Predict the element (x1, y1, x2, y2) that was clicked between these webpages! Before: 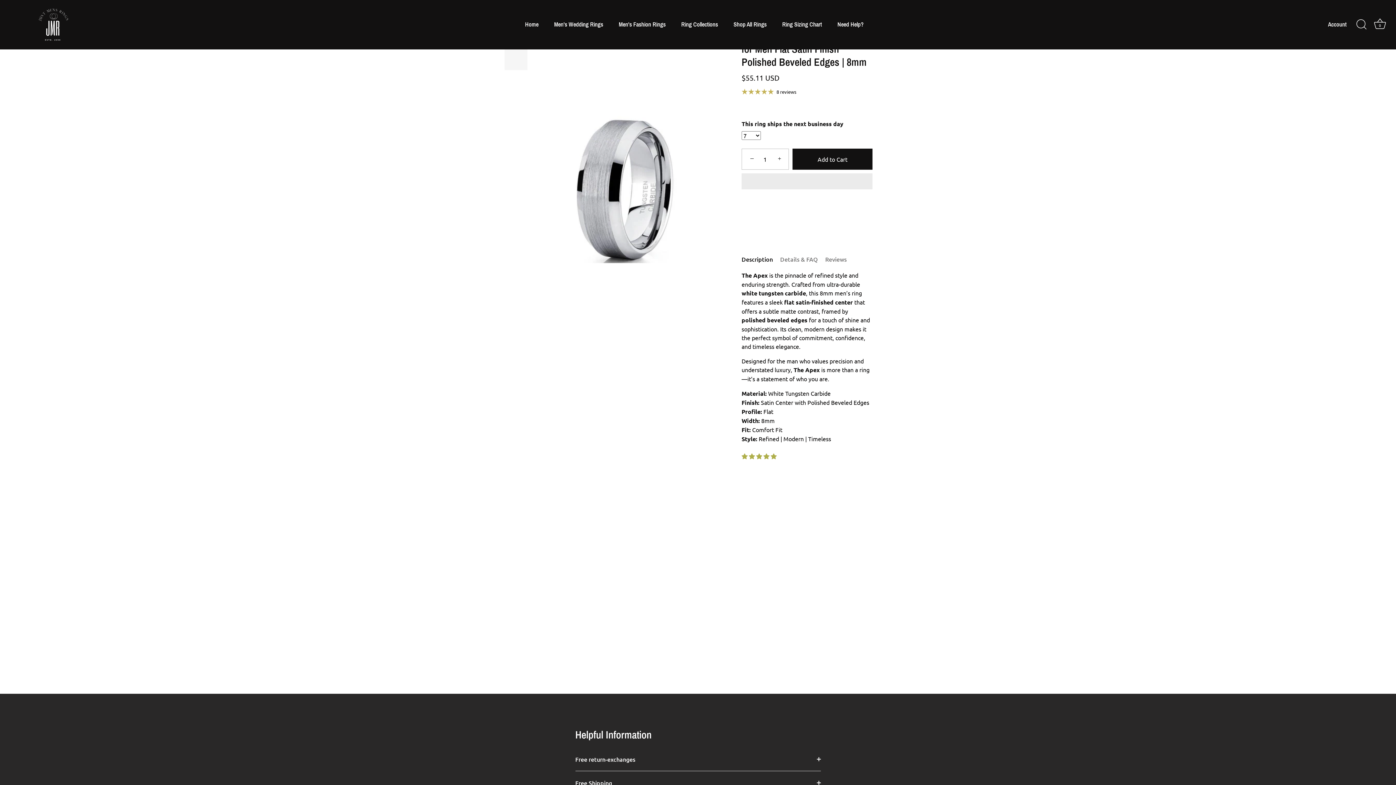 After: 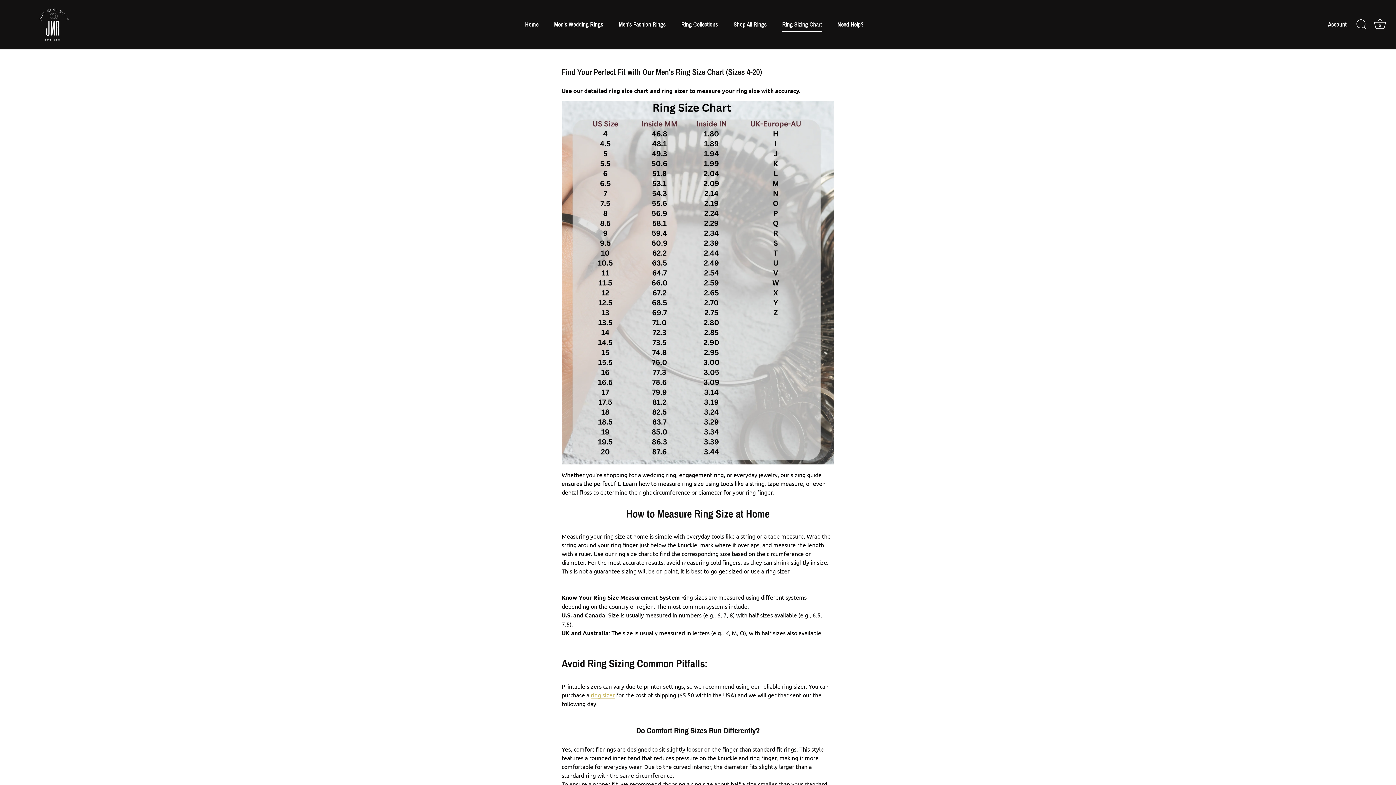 Action: label: Ring Sizing Chart bbox: (775, 17, 829, 32)